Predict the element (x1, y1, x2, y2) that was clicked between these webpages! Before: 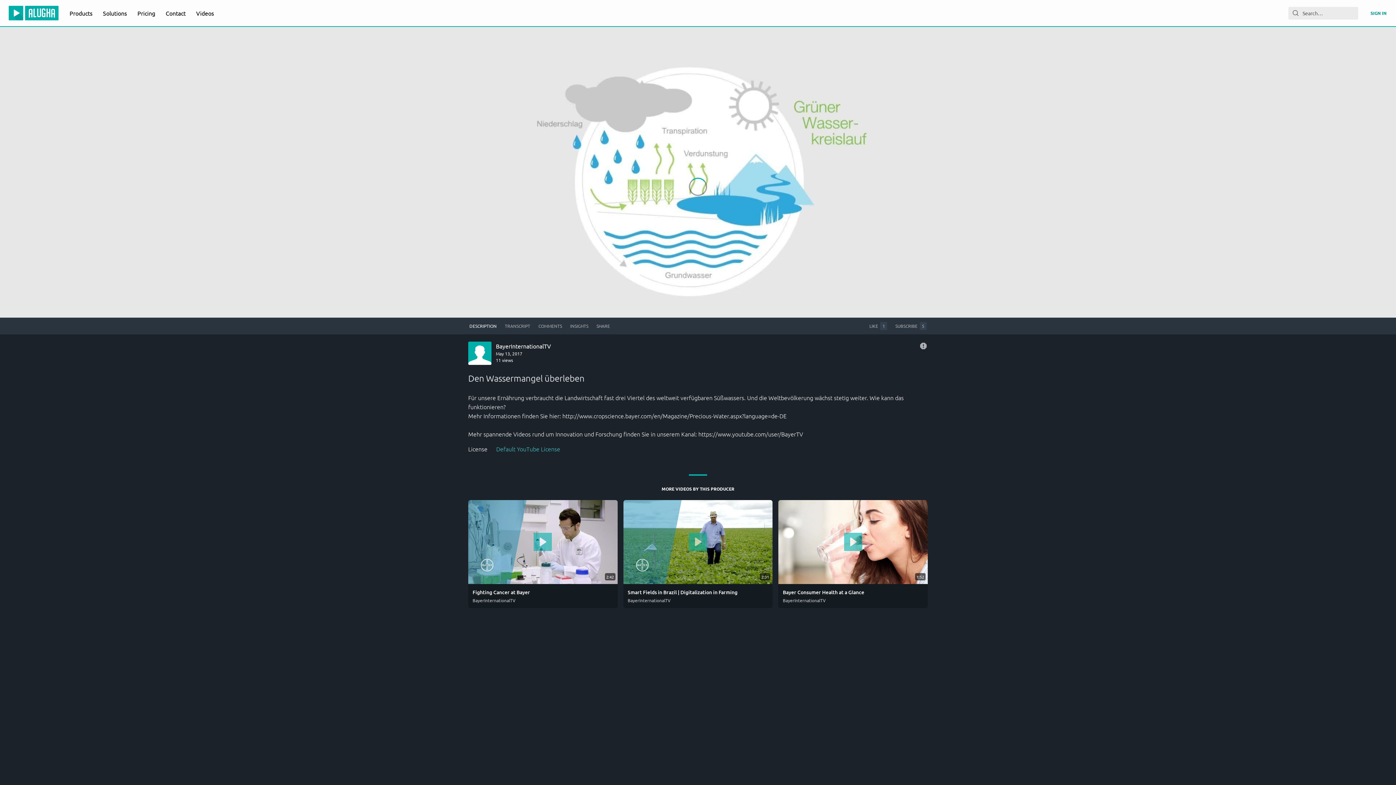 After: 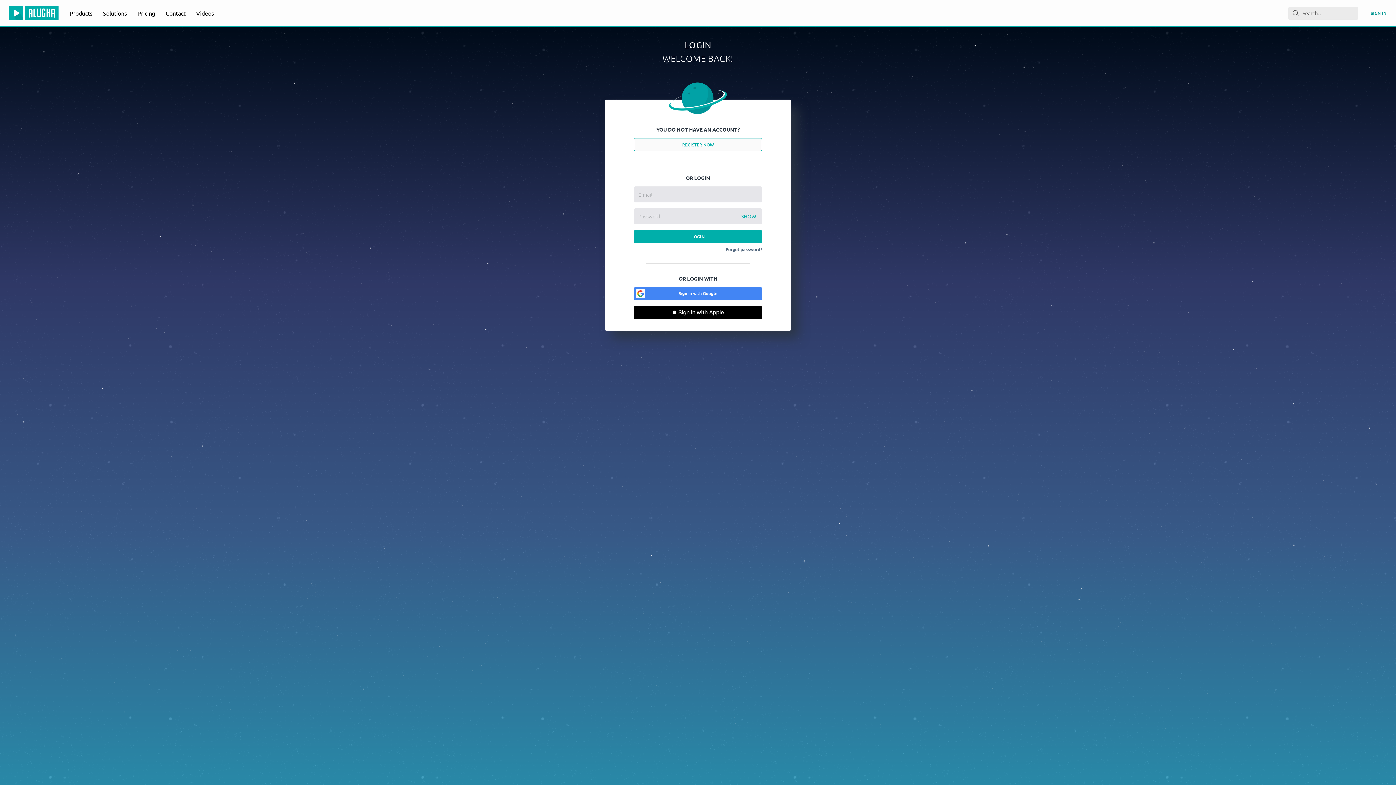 Action: label: SUBSCRIBE
5 bbox: (892, 318, 929, 333)